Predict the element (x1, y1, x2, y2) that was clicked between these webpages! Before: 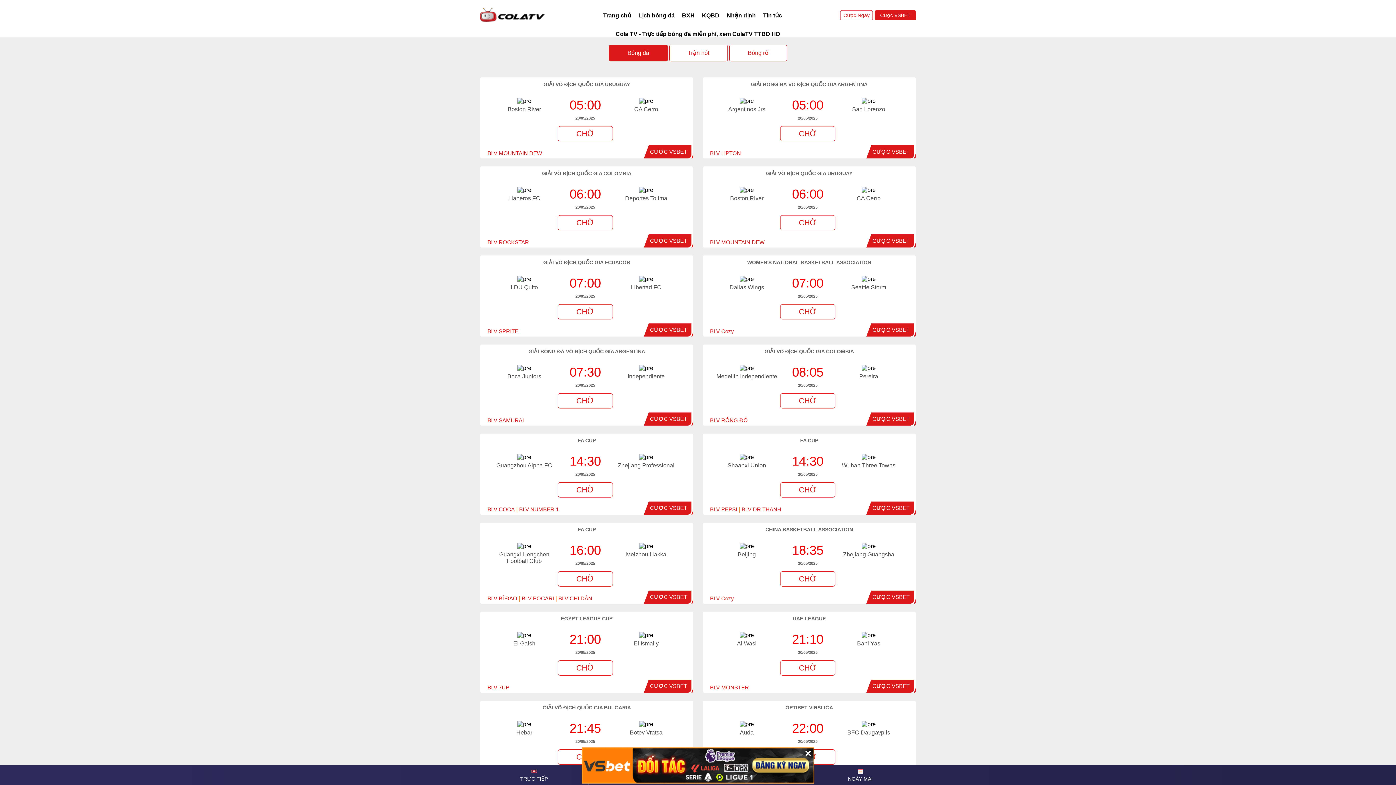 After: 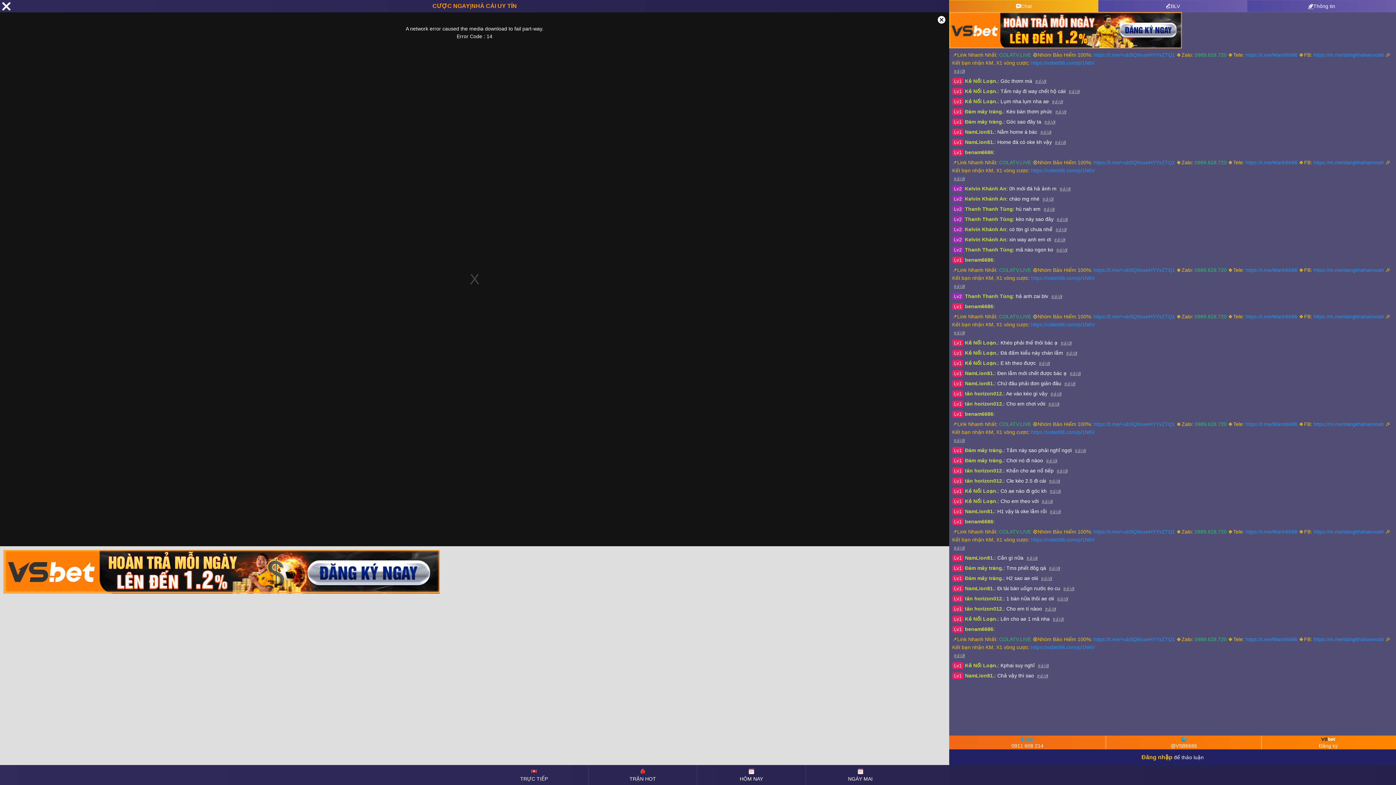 Action: bbox: (487, 595, 517, 601) label: BLV BÍ ĐAO